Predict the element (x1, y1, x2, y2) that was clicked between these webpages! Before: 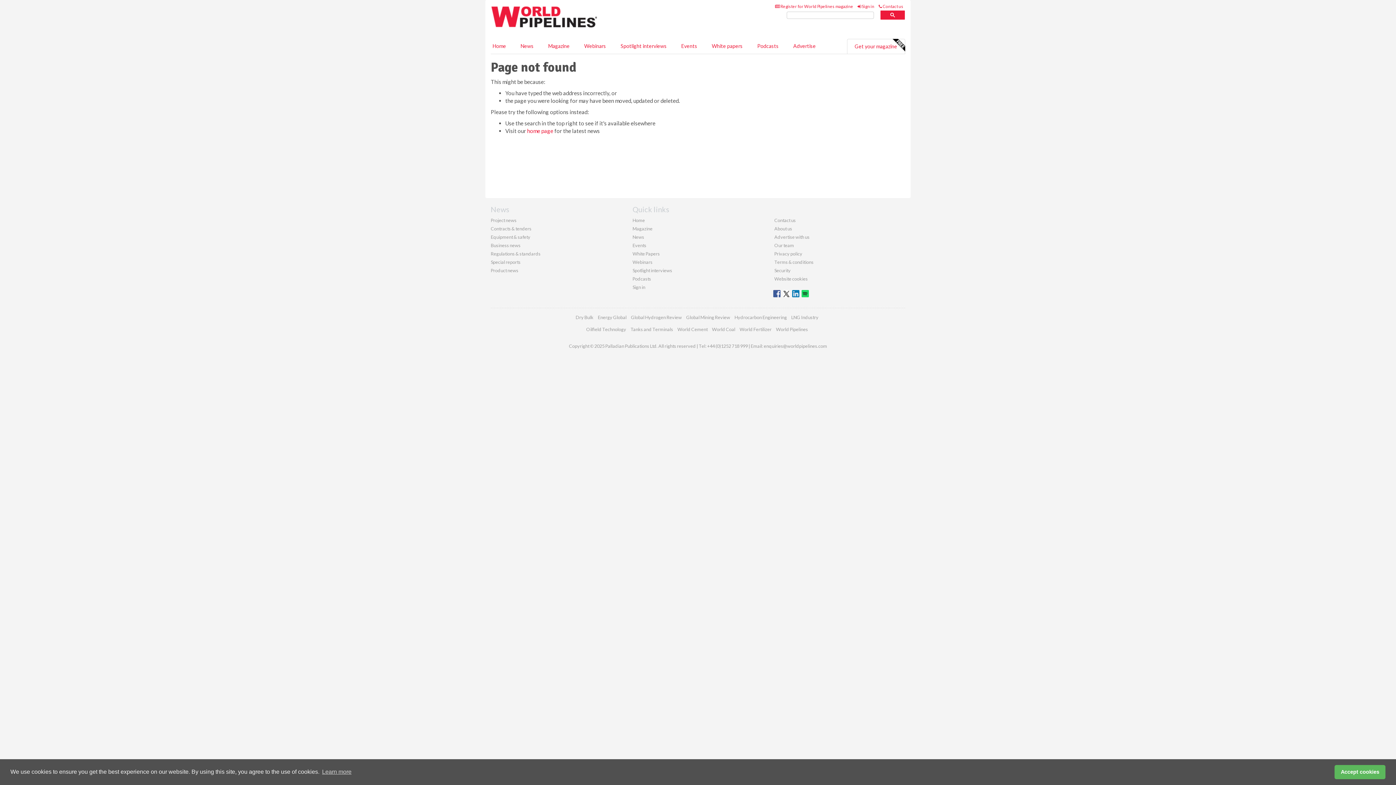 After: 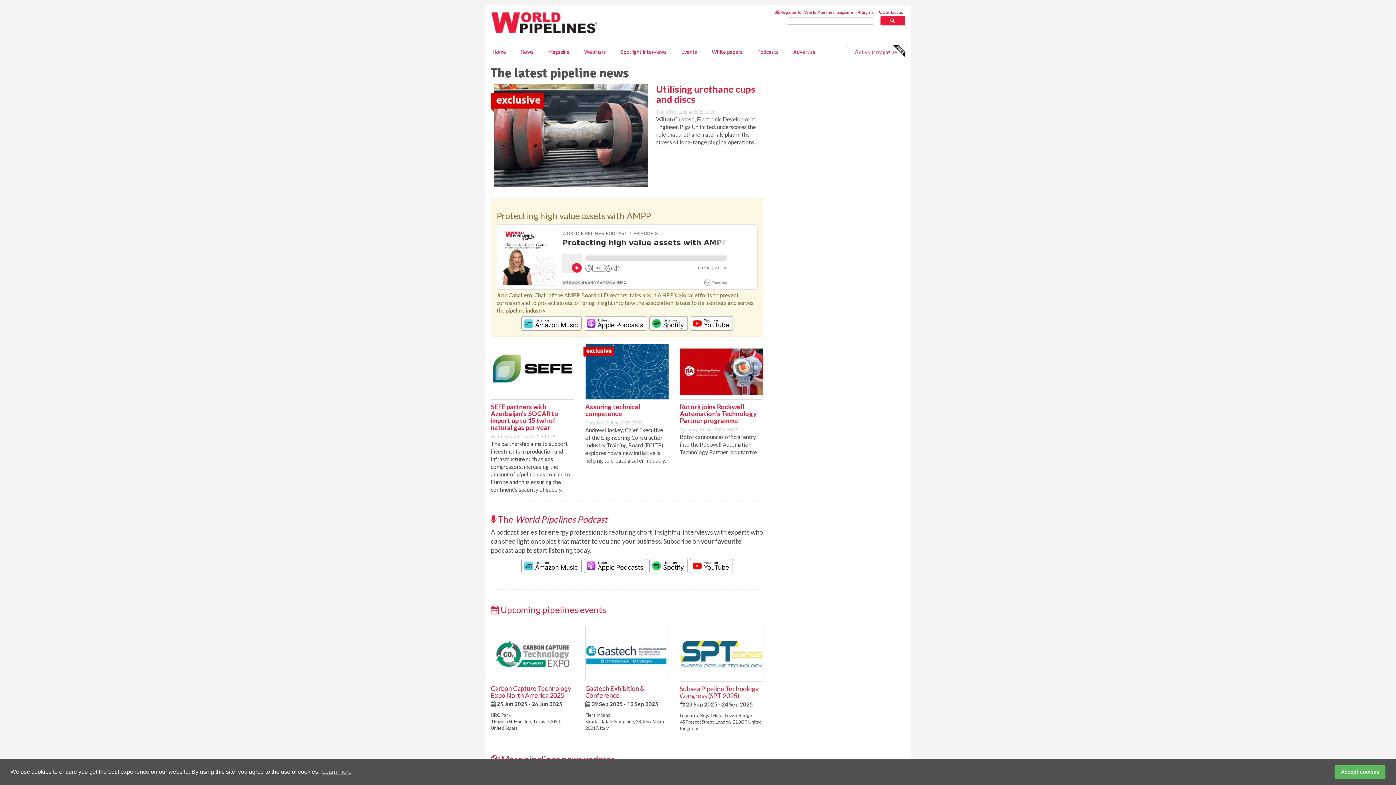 Action: bbox: (527, 127, 553, 134) label: home page